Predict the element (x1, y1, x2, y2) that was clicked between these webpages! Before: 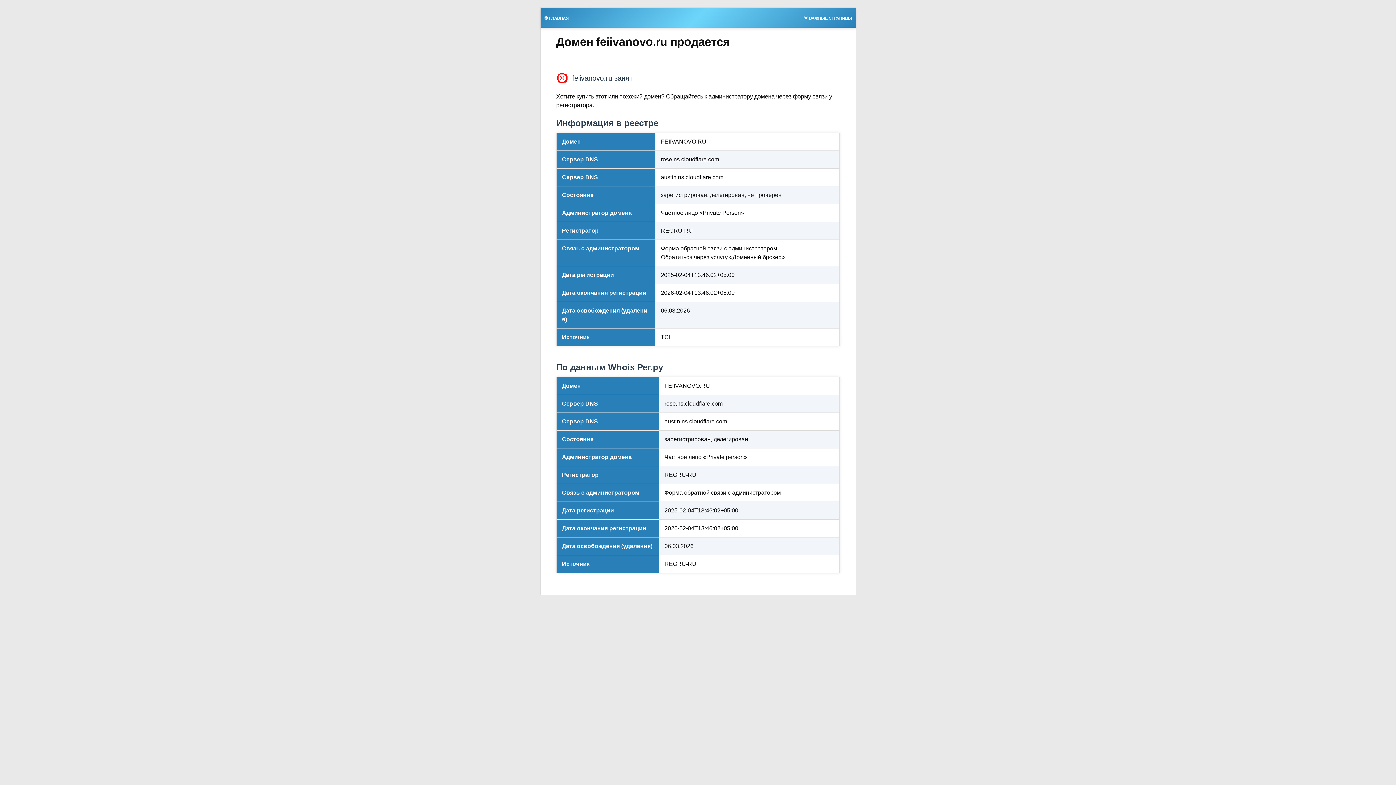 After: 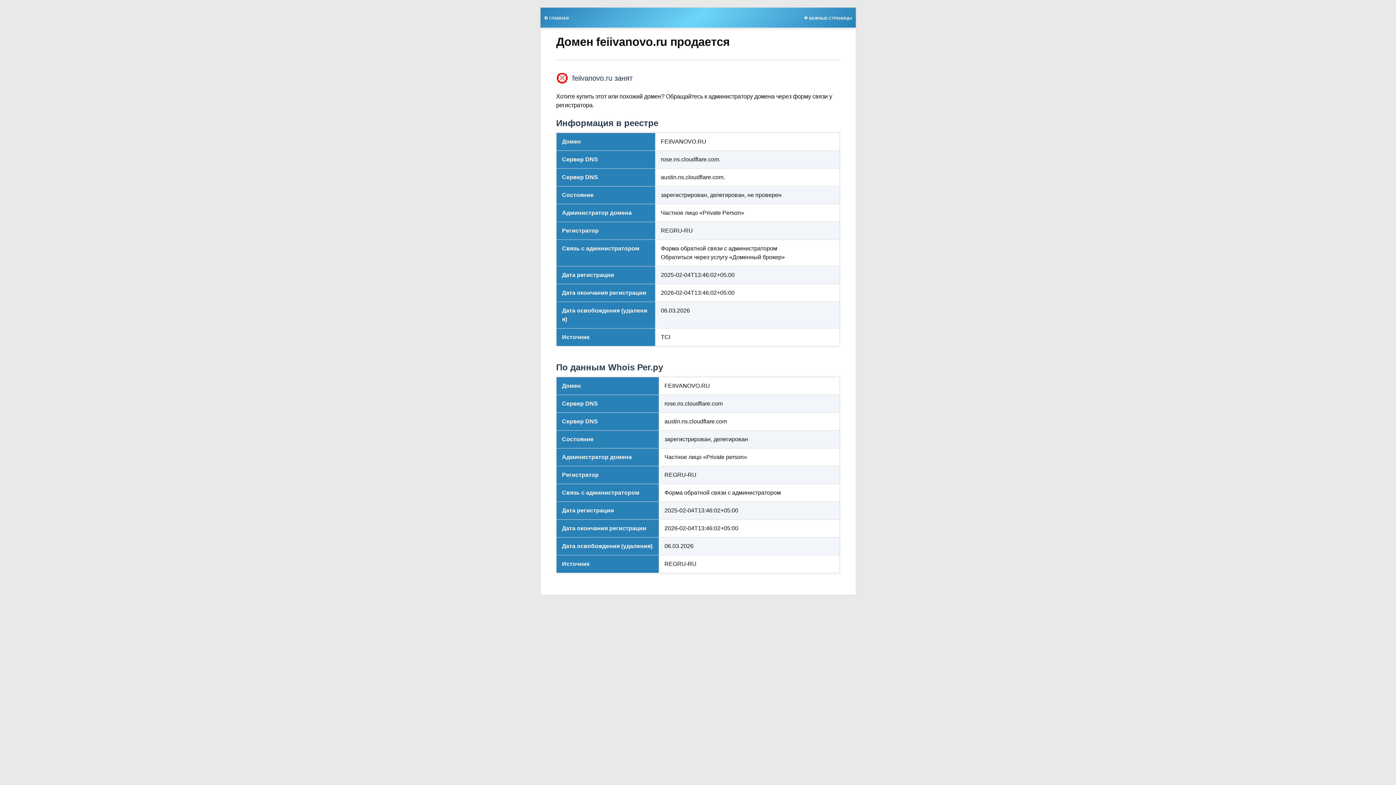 Action: bbox: (540, 13, 572, 21) label: 🎯 ГЛАВНАЯ